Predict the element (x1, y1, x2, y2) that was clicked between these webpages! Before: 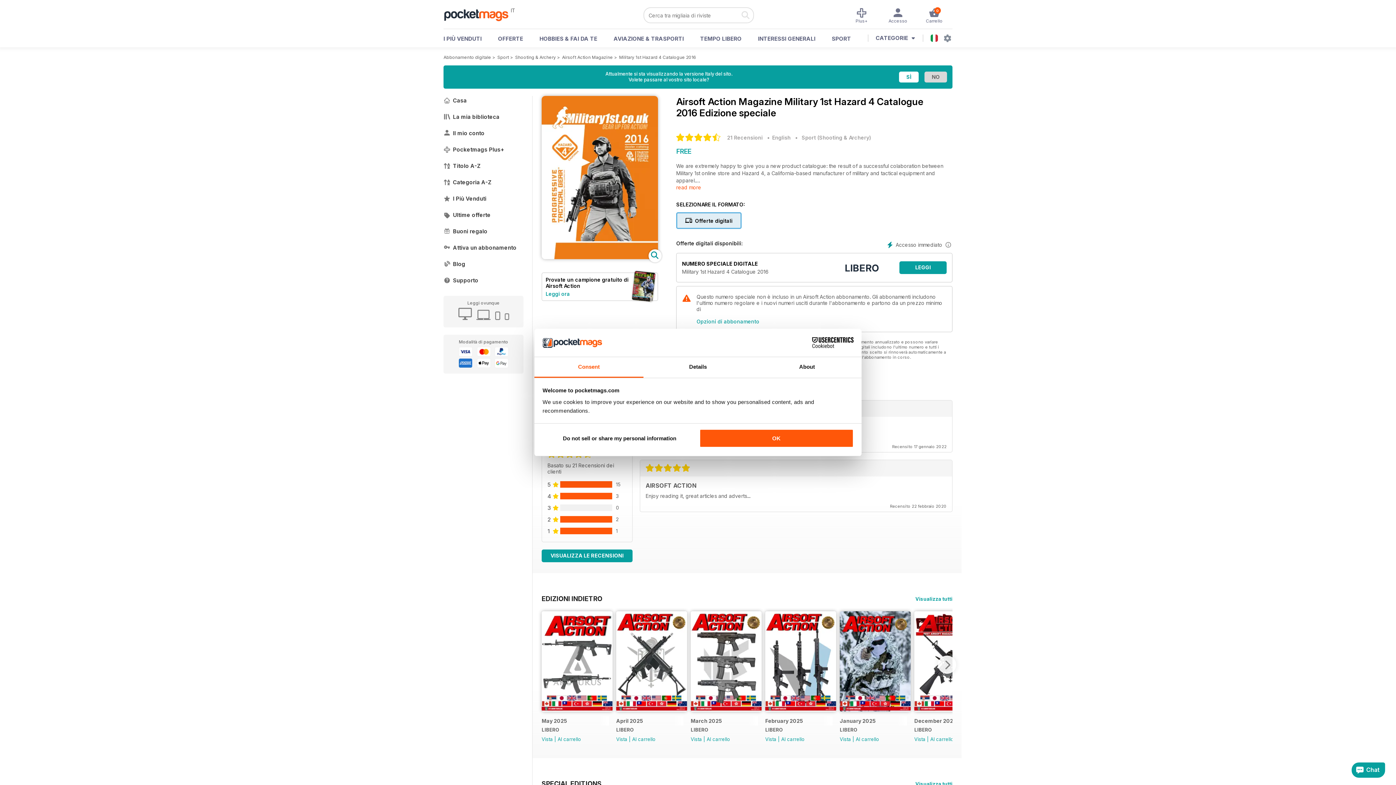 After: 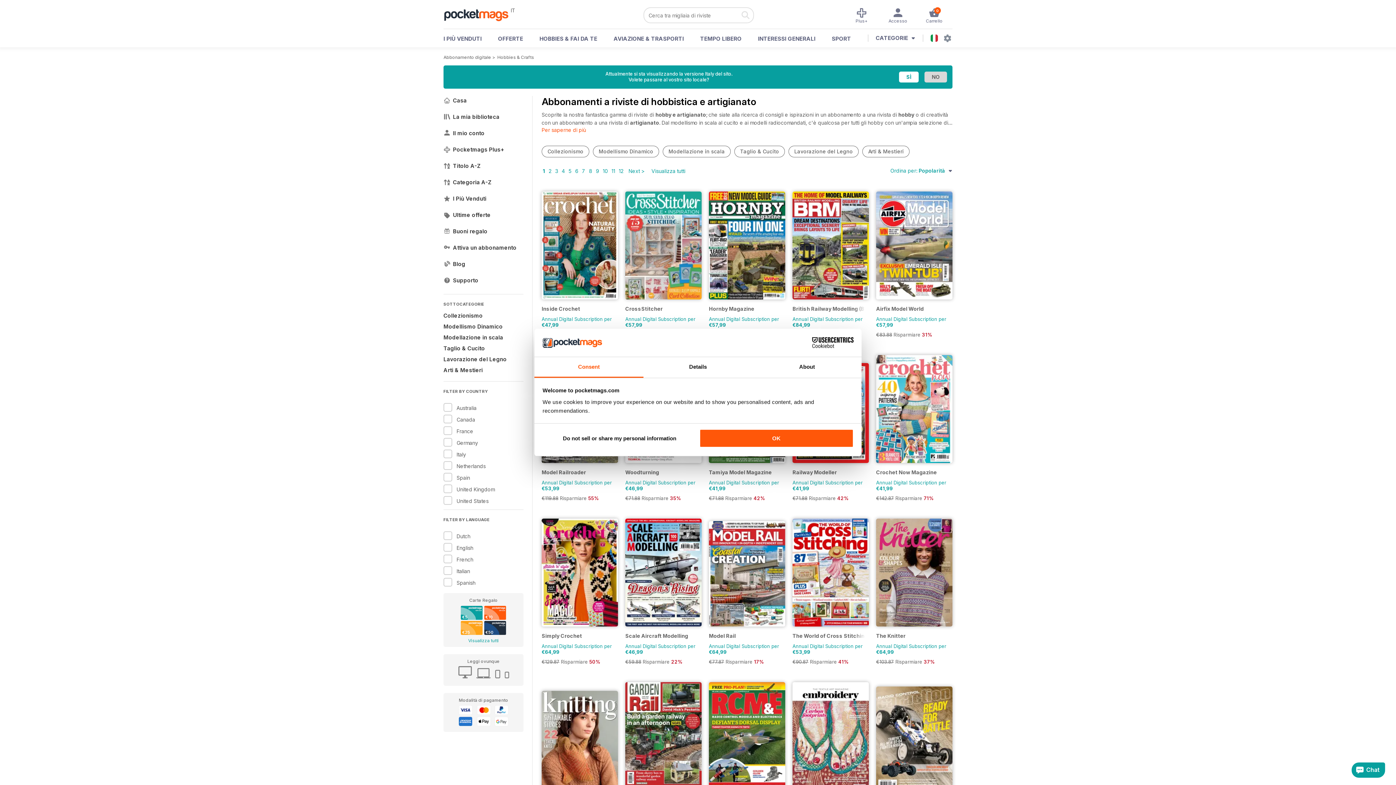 Action: bbox: (539, 35, 597, 46) label: HOBBIES & FAI DA TE